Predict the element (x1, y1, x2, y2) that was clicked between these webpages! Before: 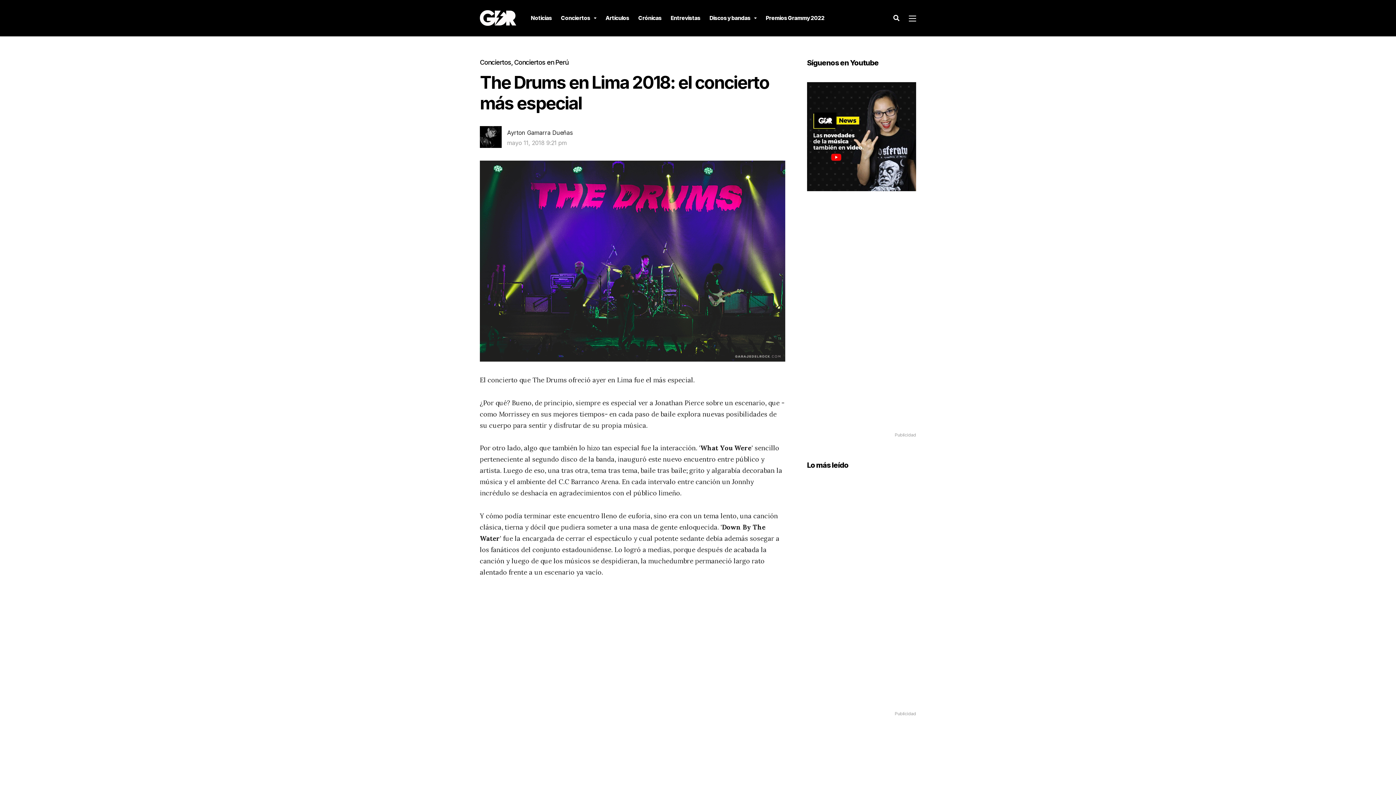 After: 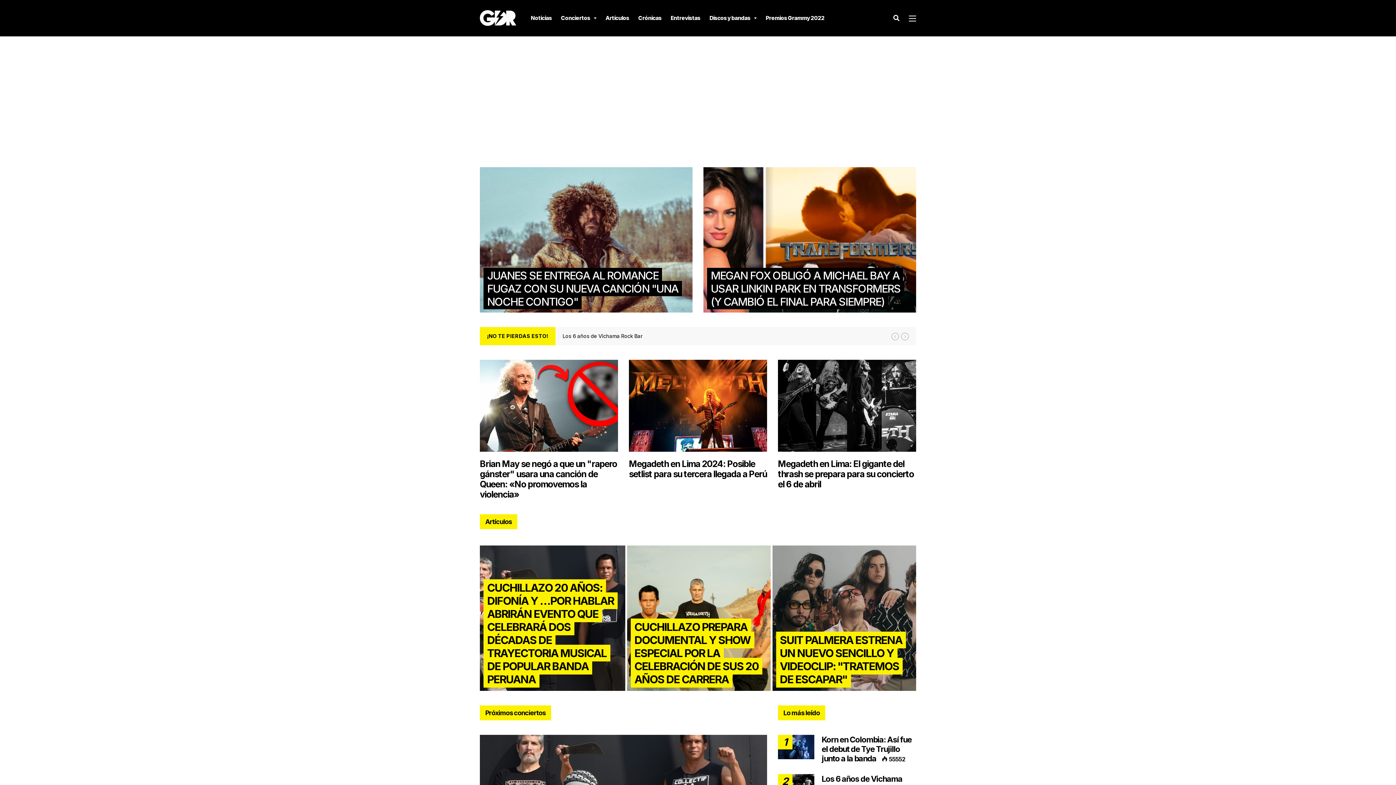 Action: bbox: (480, 30, 516, 37)